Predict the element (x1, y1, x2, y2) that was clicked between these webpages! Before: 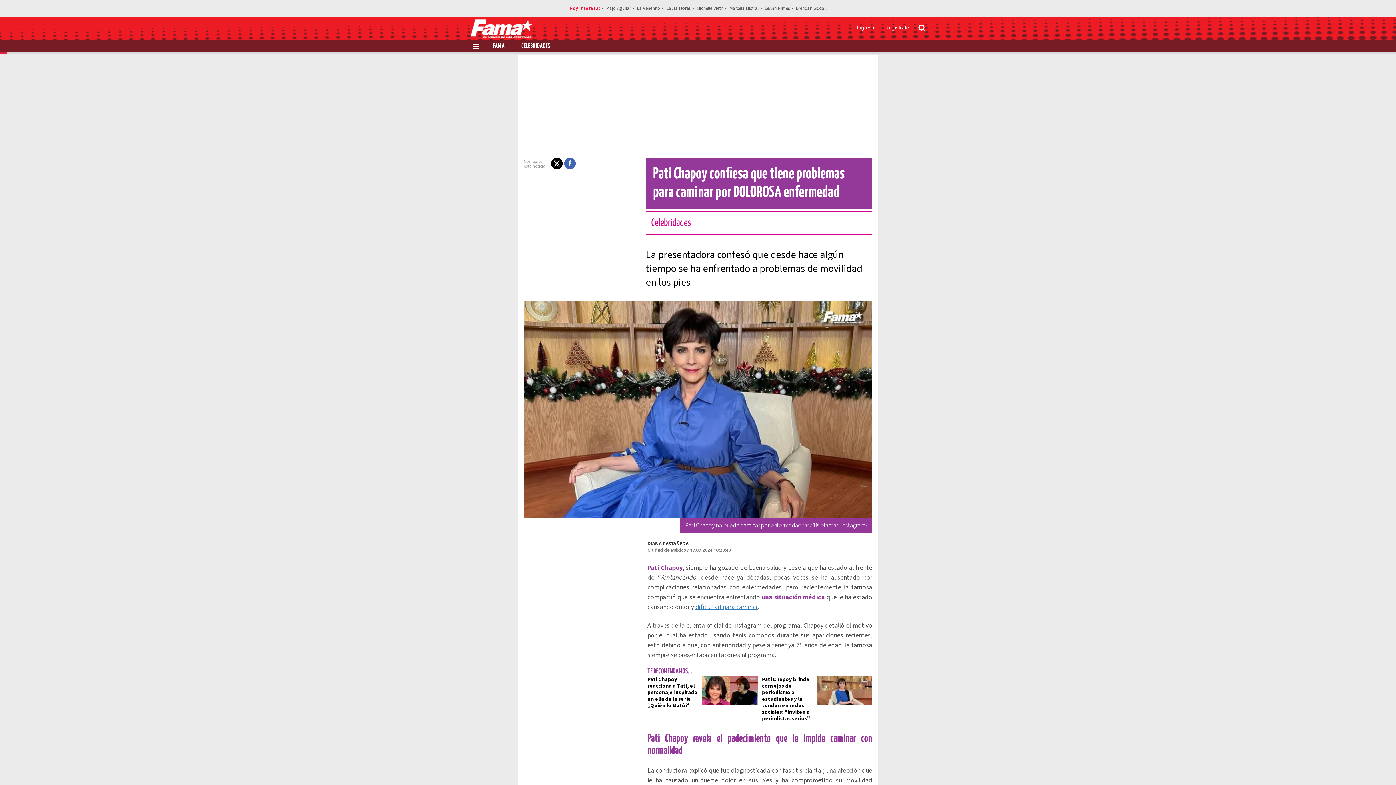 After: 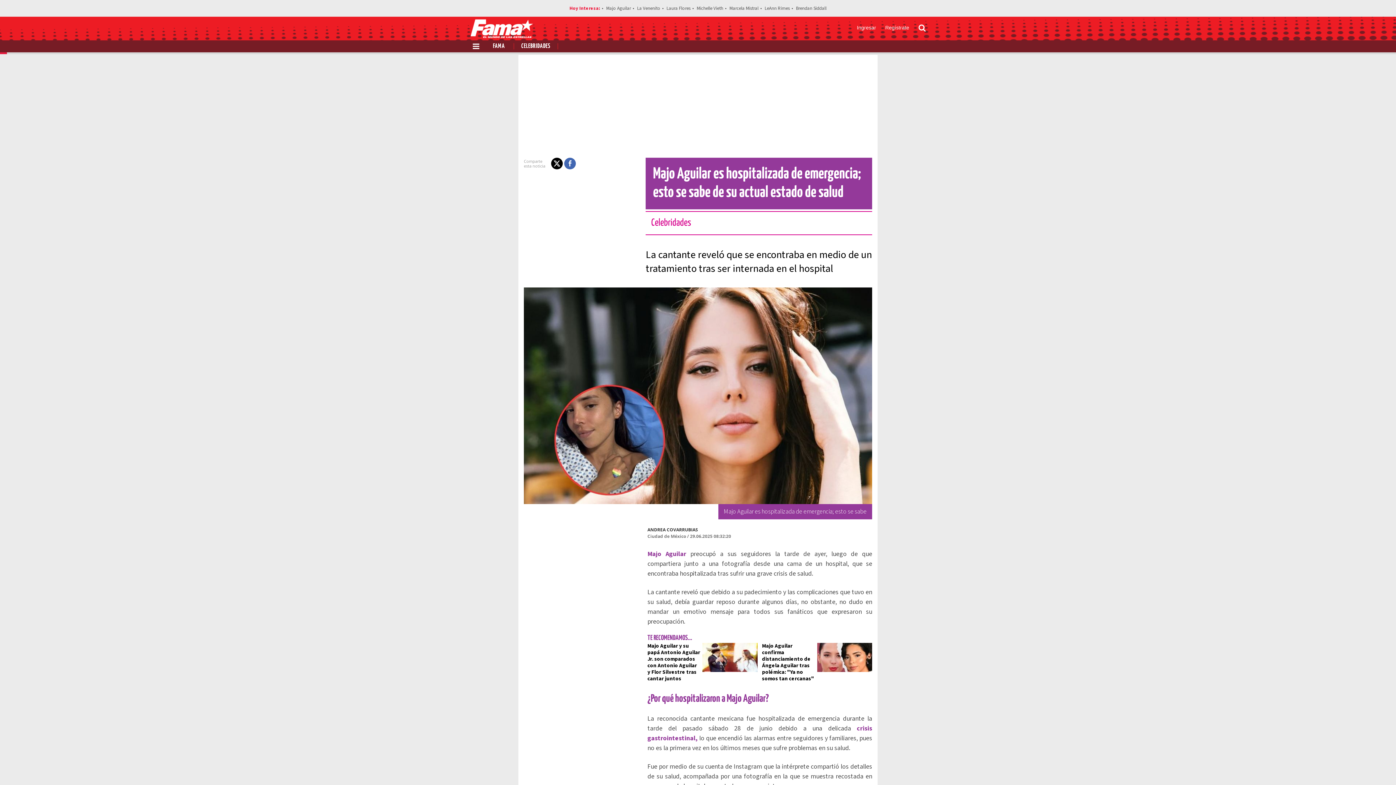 Action: bbox: (606, 4, 631, 11) label: Majo Aguilar